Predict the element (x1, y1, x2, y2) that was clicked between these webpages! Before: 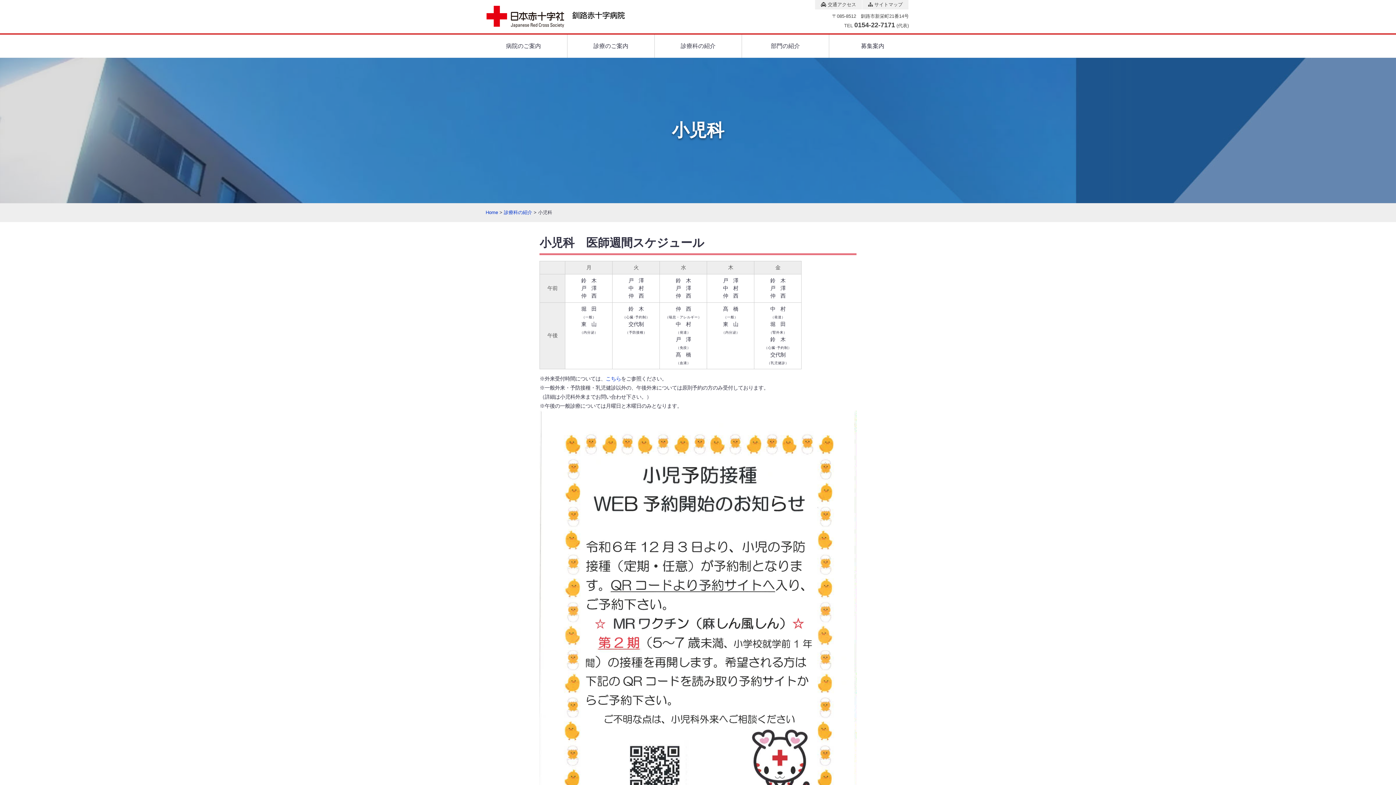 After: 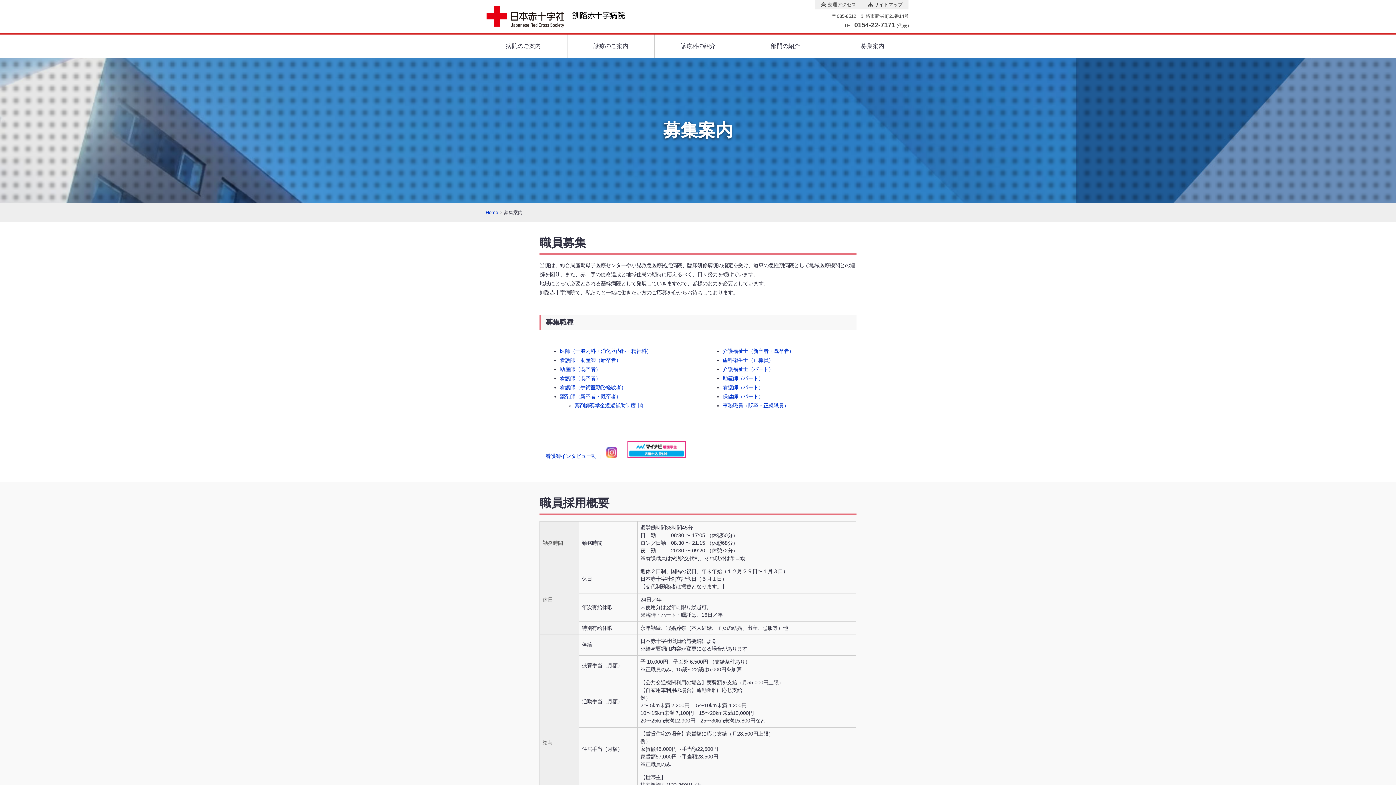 Action: bbox: (829, 34, 916, 57) label: 募集案内